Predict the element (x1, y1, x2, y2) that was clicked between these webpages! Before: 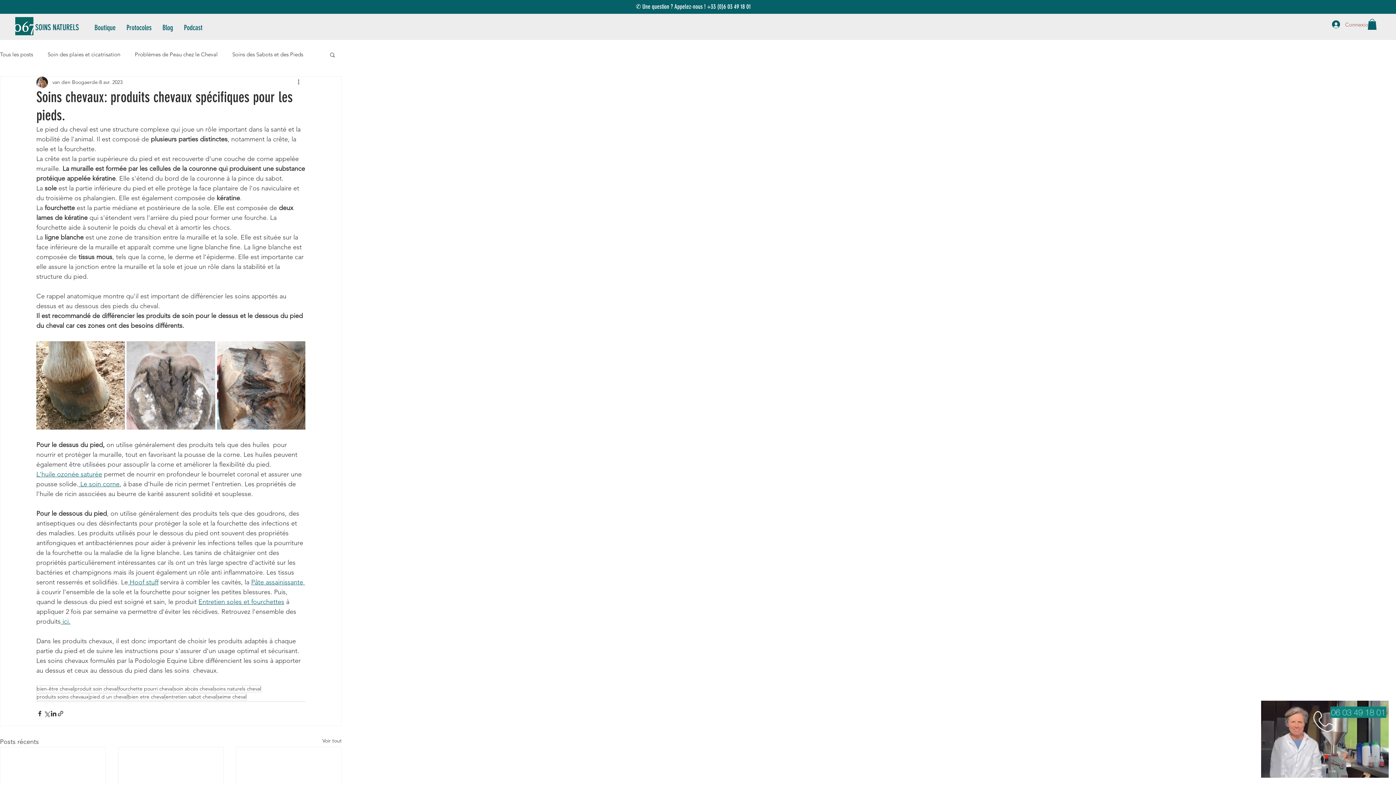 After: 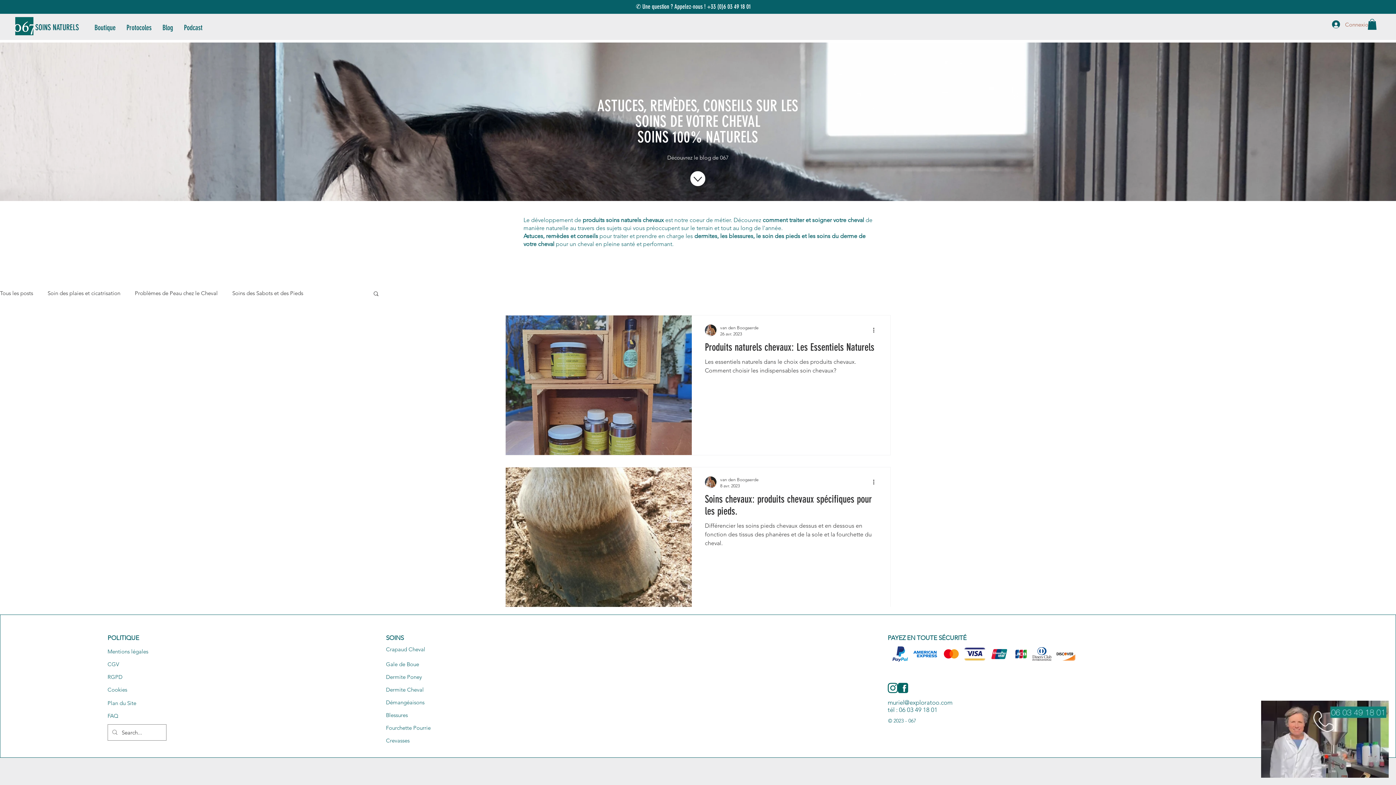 Action: label: produits soins chevaux bbox: (36, 693, 89, 700)